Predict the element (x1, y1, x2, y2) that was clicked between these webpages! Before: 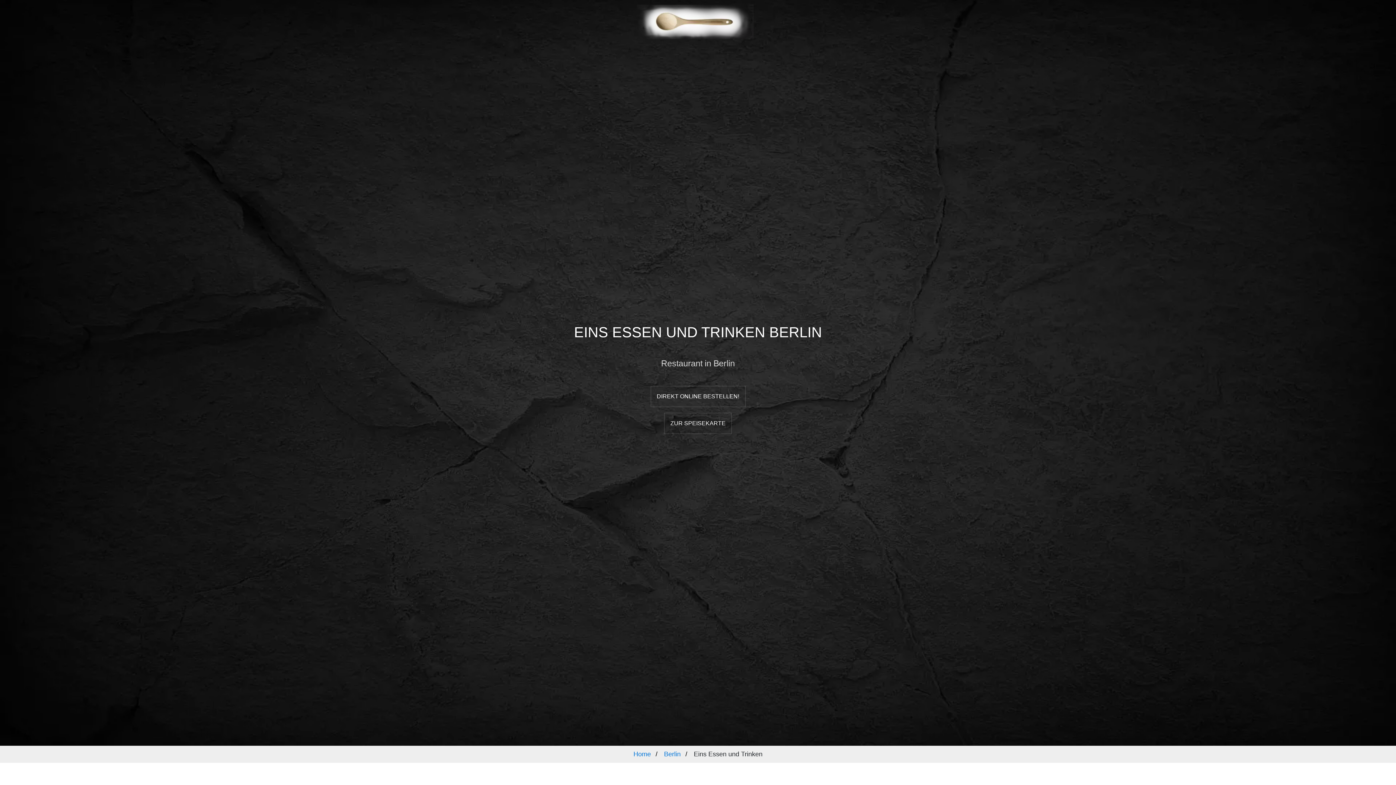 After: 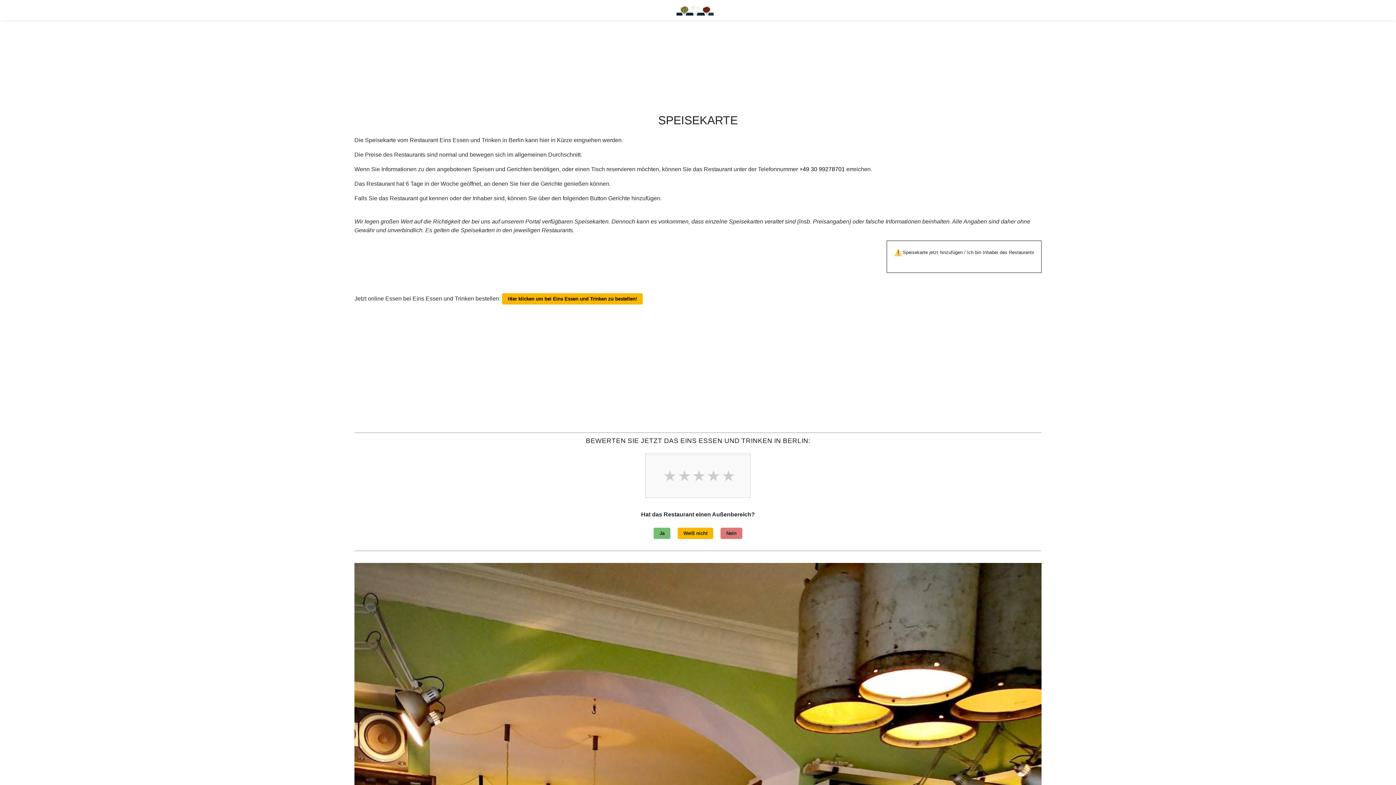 Action: bbox: (664, 413, 732, 434) label: ZUR SPEISEKARTE